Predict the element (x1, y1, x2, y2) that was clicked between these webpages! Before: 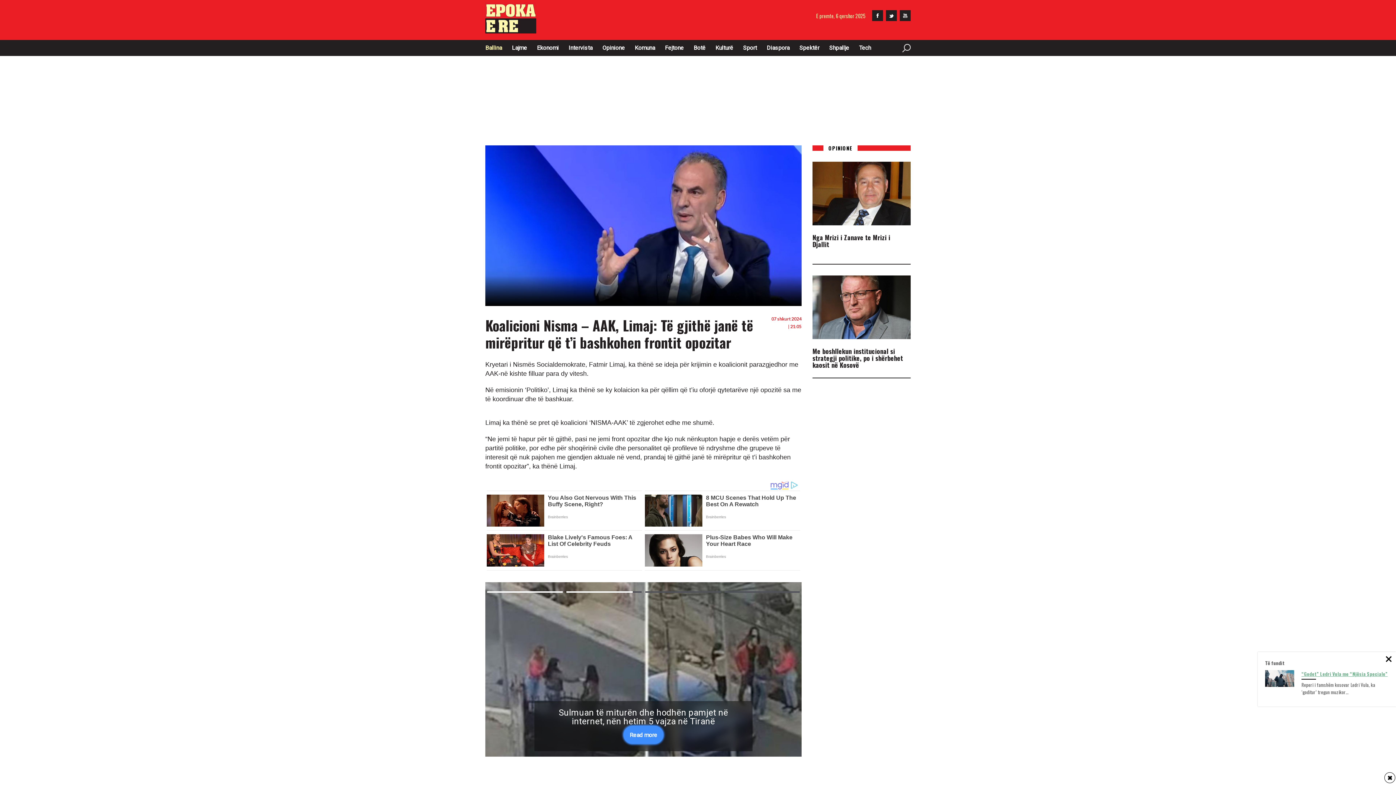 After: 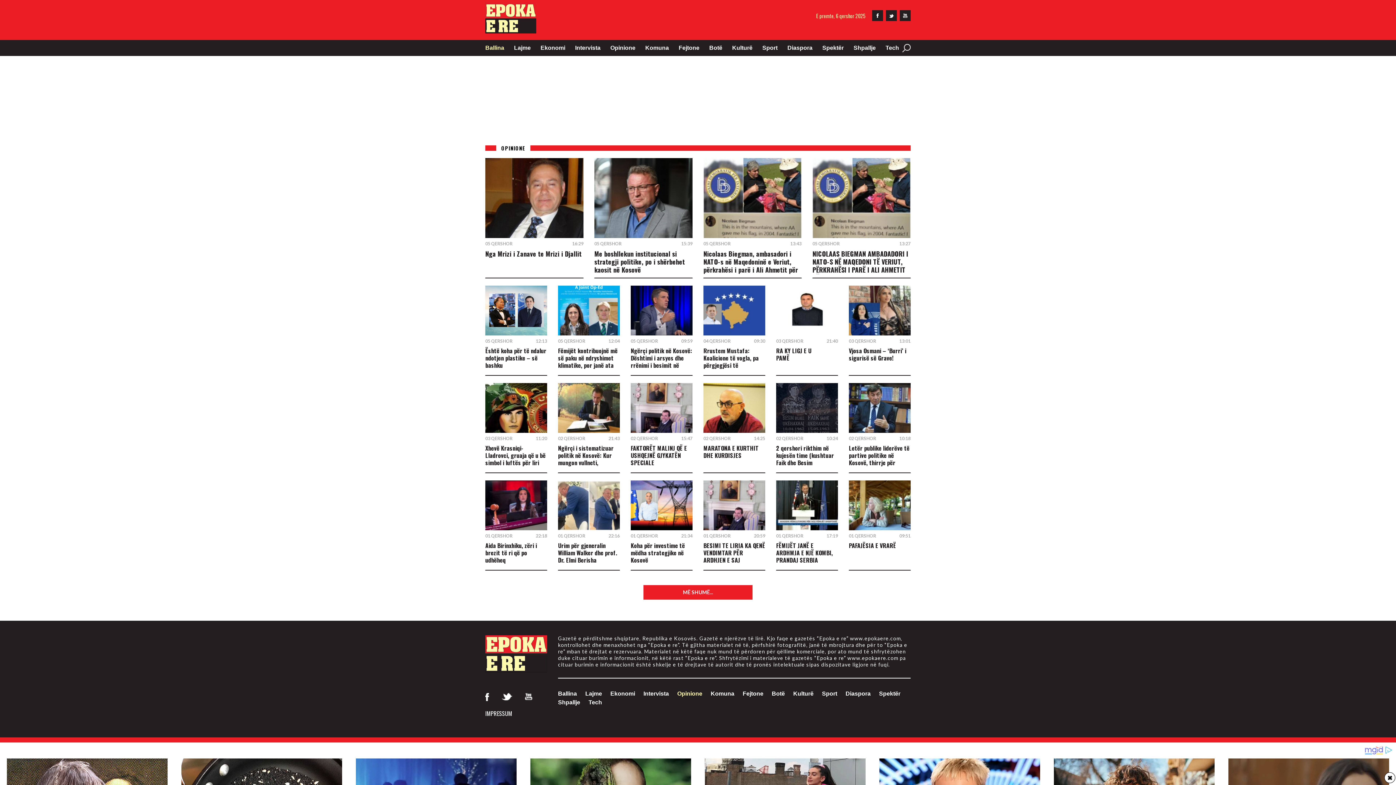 Action: label: Opinione bbox: (602, 43, 625, 52)